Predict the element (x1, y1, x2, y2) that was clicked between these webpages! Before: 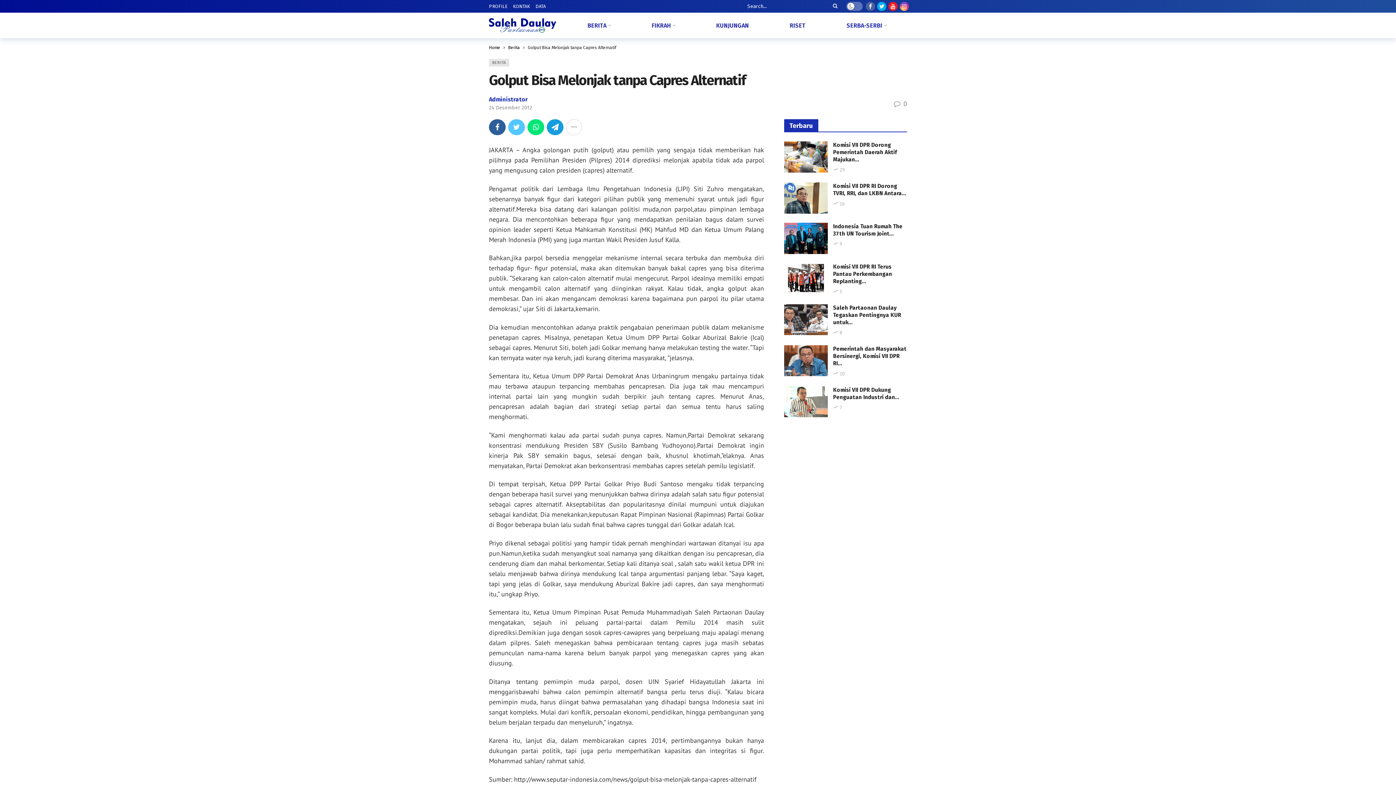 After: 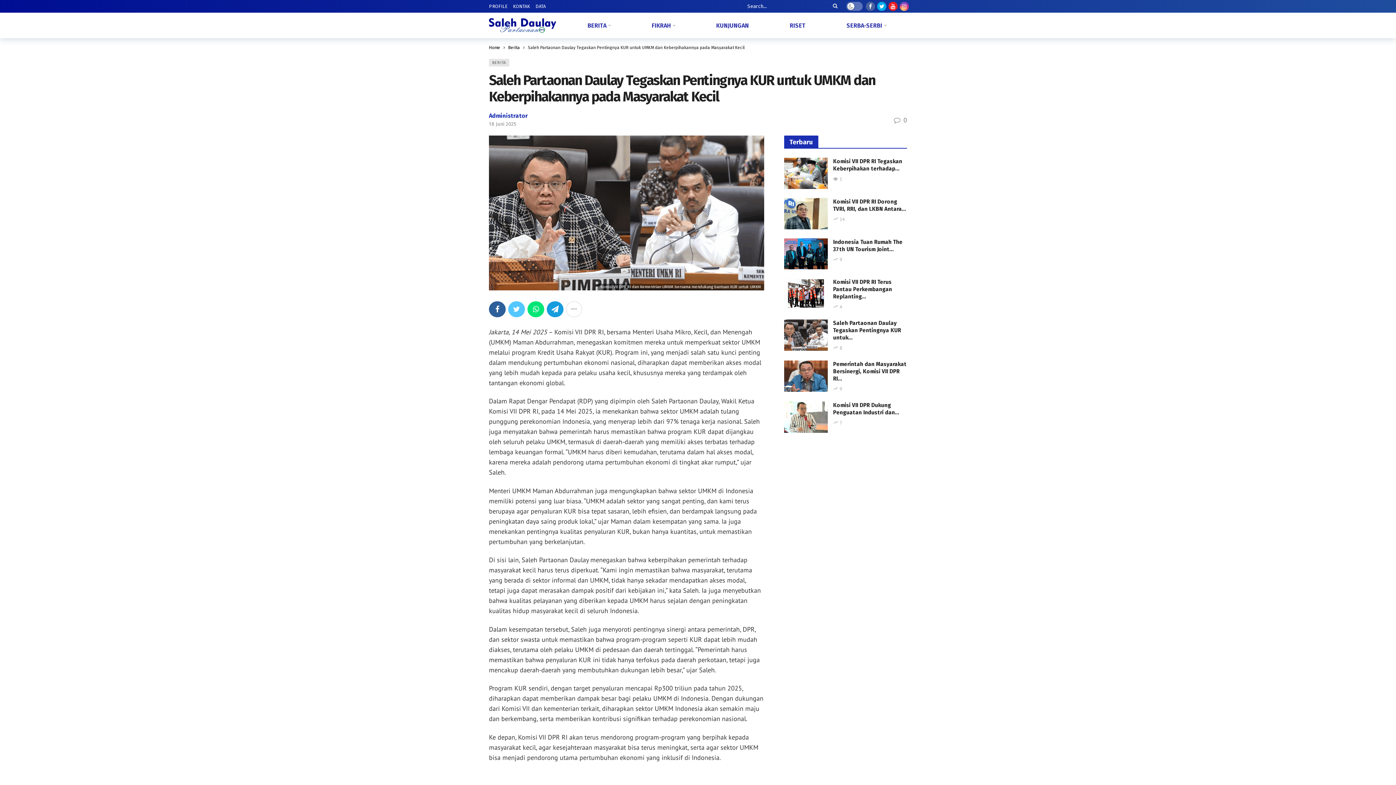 Action: bbox: (784, 304, 827, 335)